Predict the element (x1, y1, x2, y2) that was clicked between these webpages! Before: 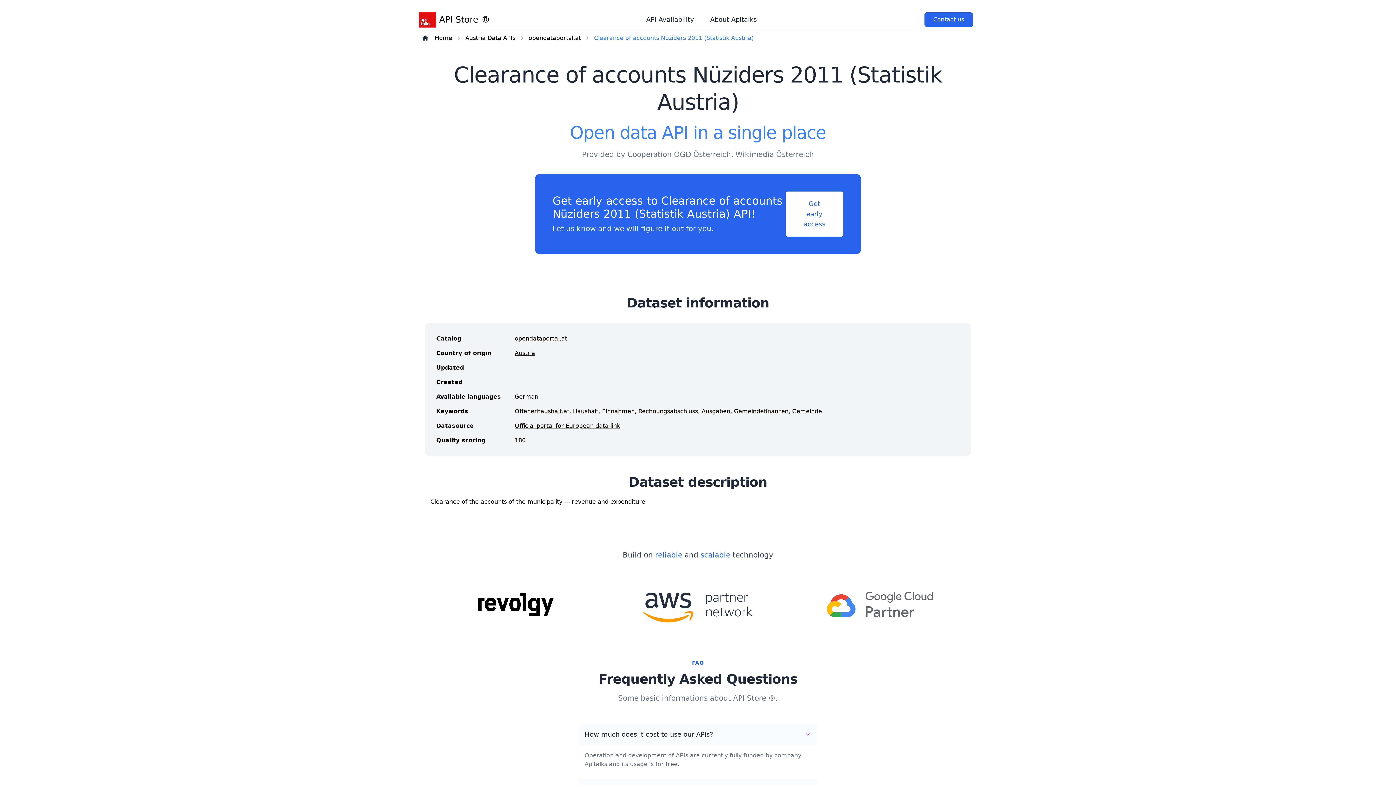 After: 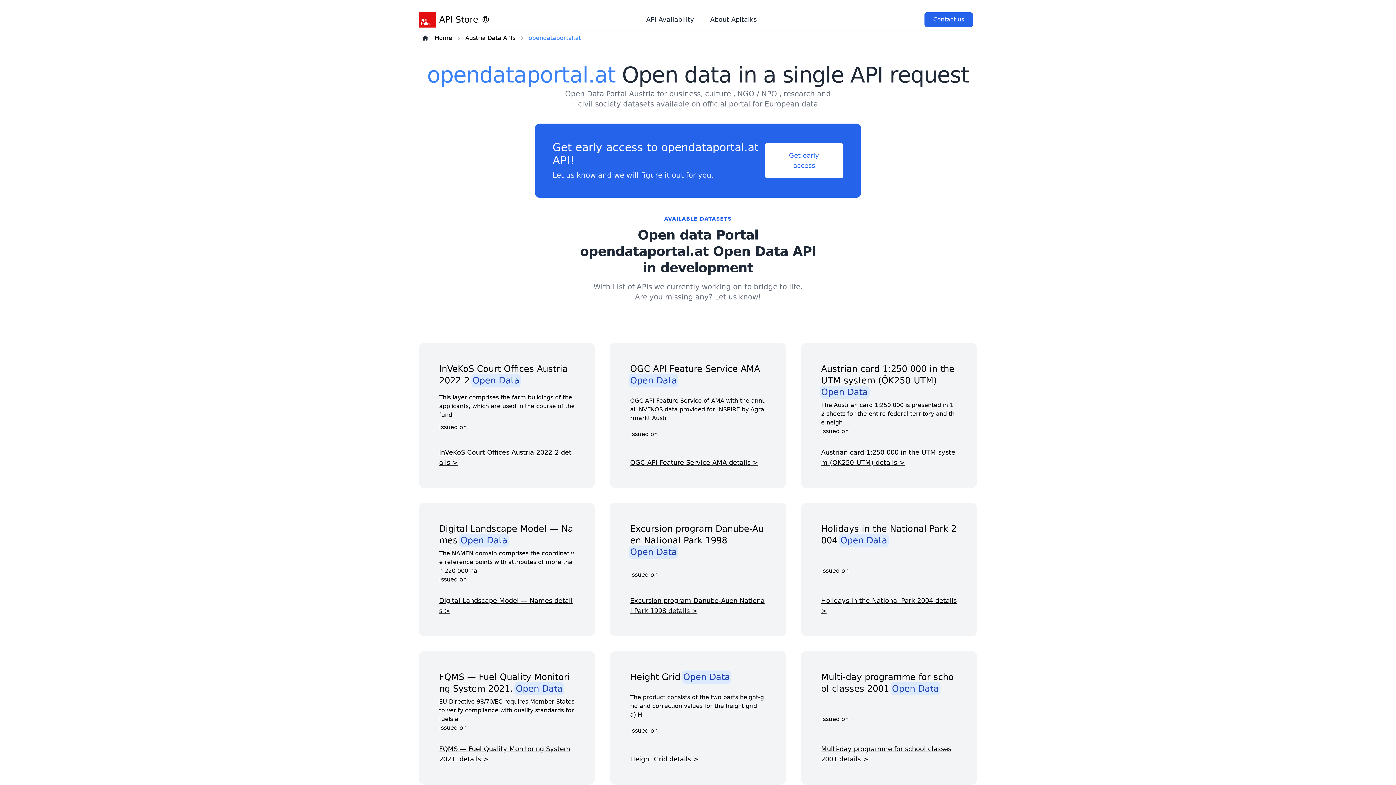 Action: bbox: (514, 335, 567, 342) label: opendataportal.at